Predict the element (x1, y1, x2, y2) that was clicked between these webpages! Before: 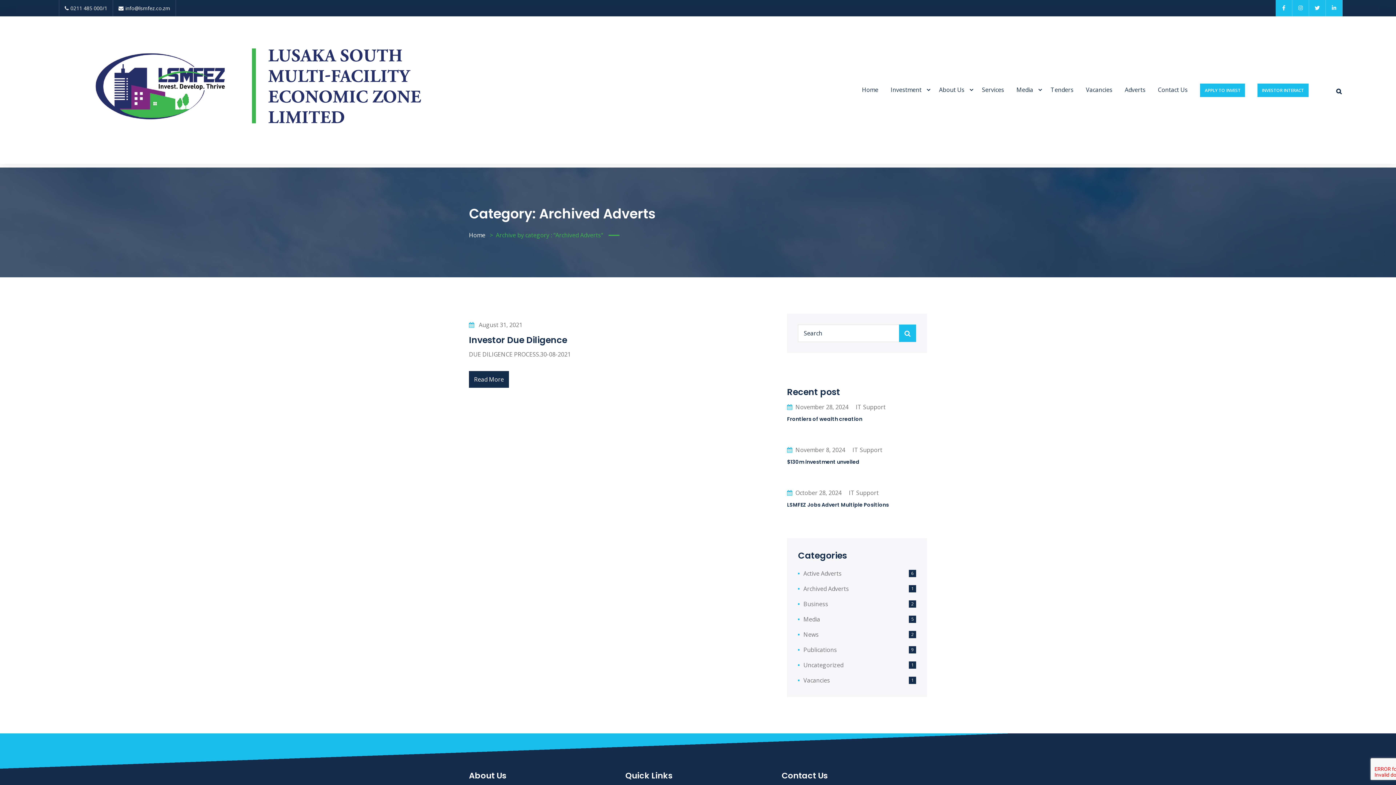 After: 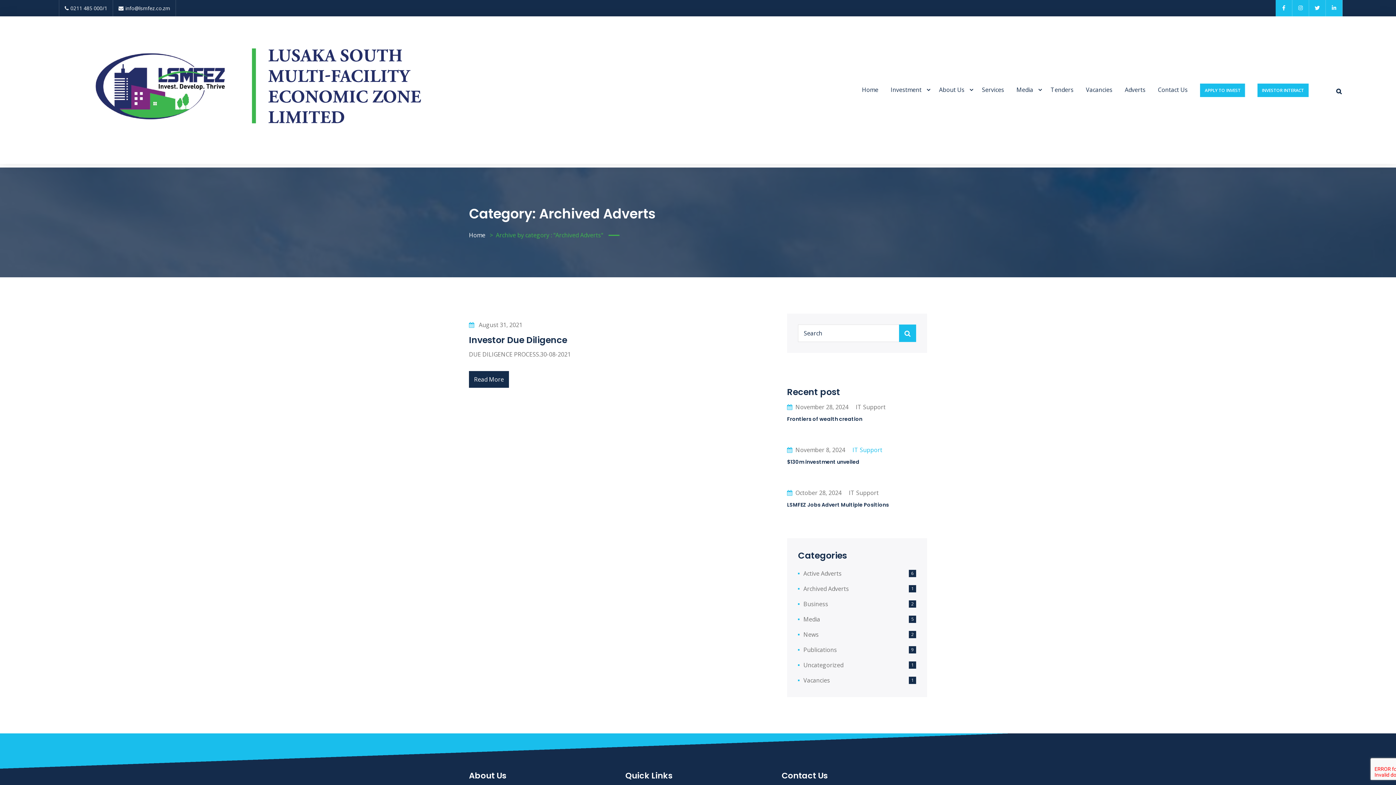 Action: label: IT Support bbox: (852, 446, 882, 454)